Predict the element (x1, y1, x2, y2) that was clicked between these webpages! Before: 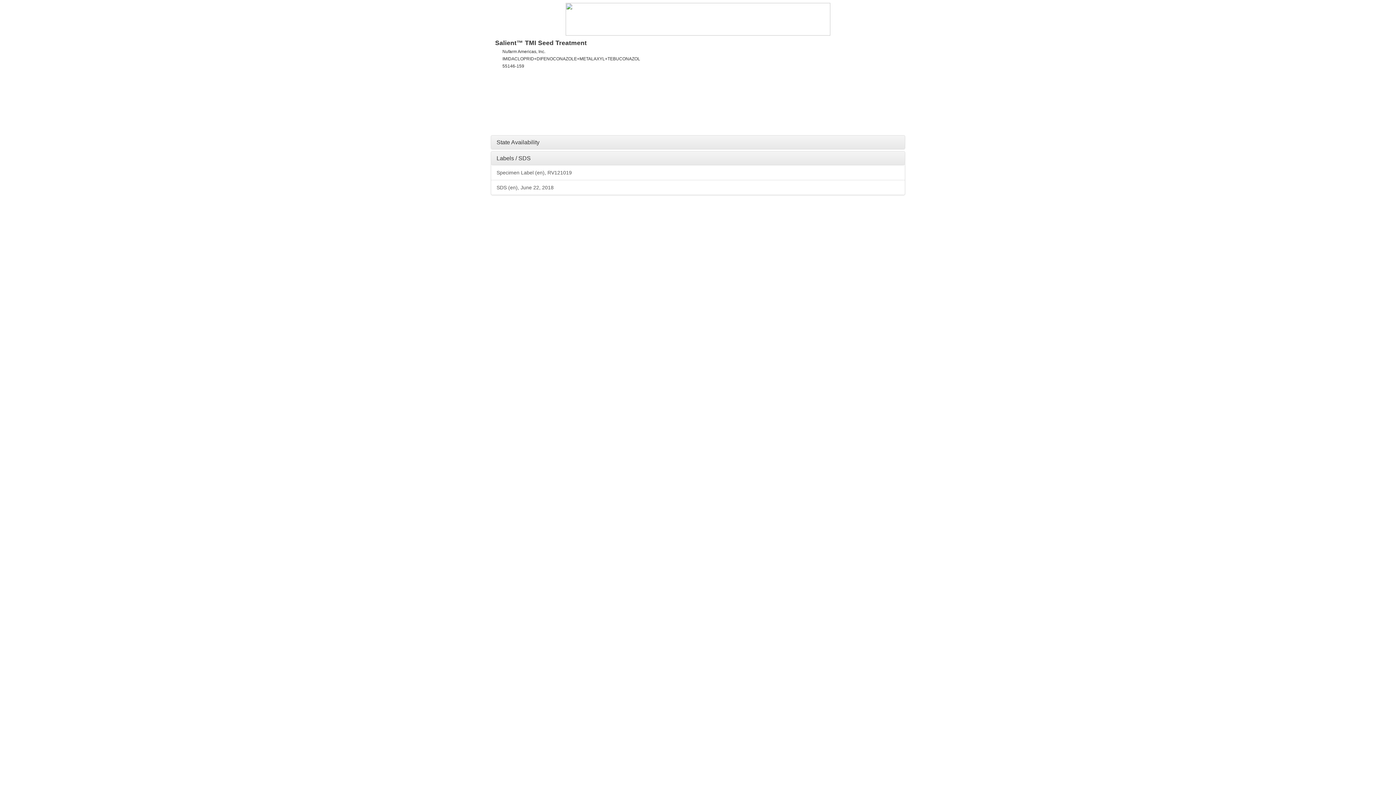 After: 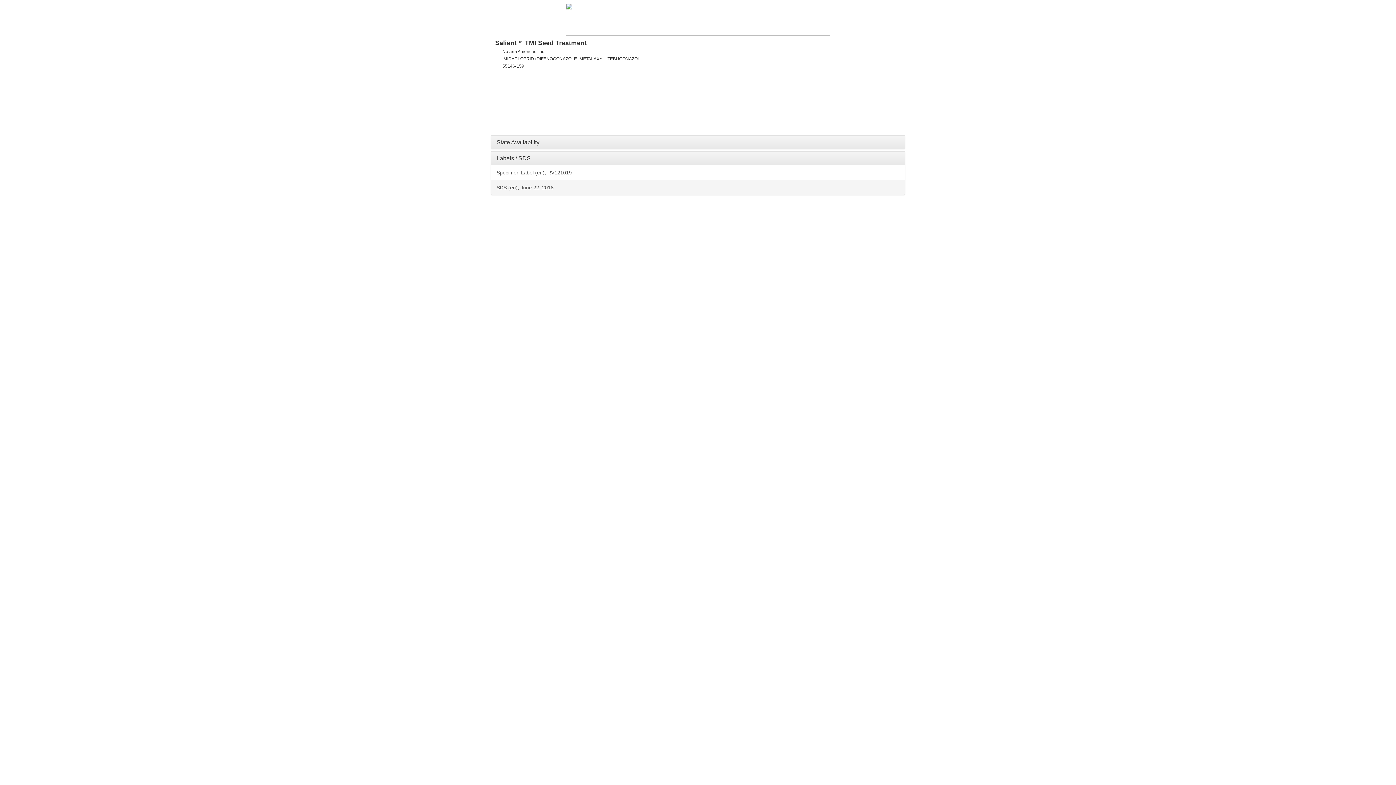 Action: label: SDS (en), June 22, 2018 bbox: (491, 180, 905, 194)